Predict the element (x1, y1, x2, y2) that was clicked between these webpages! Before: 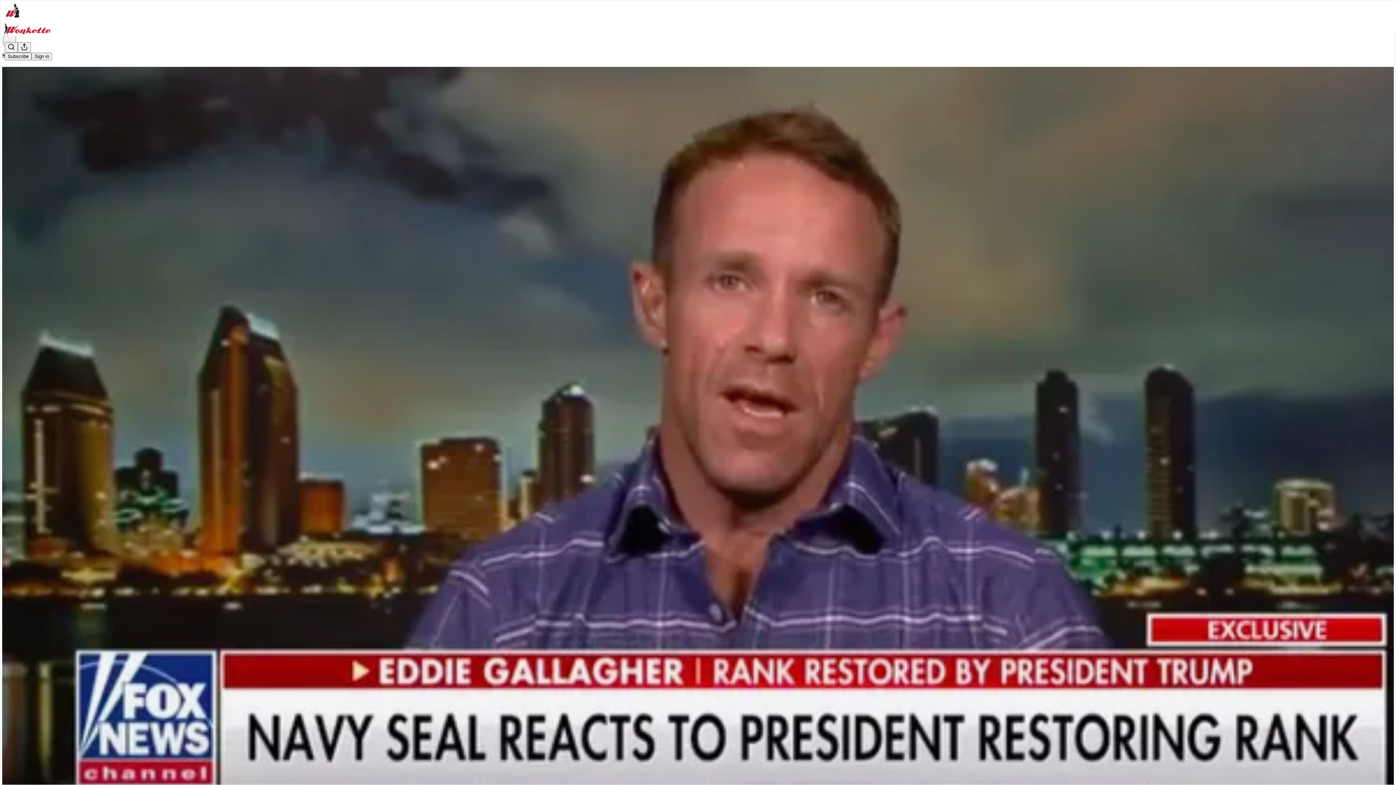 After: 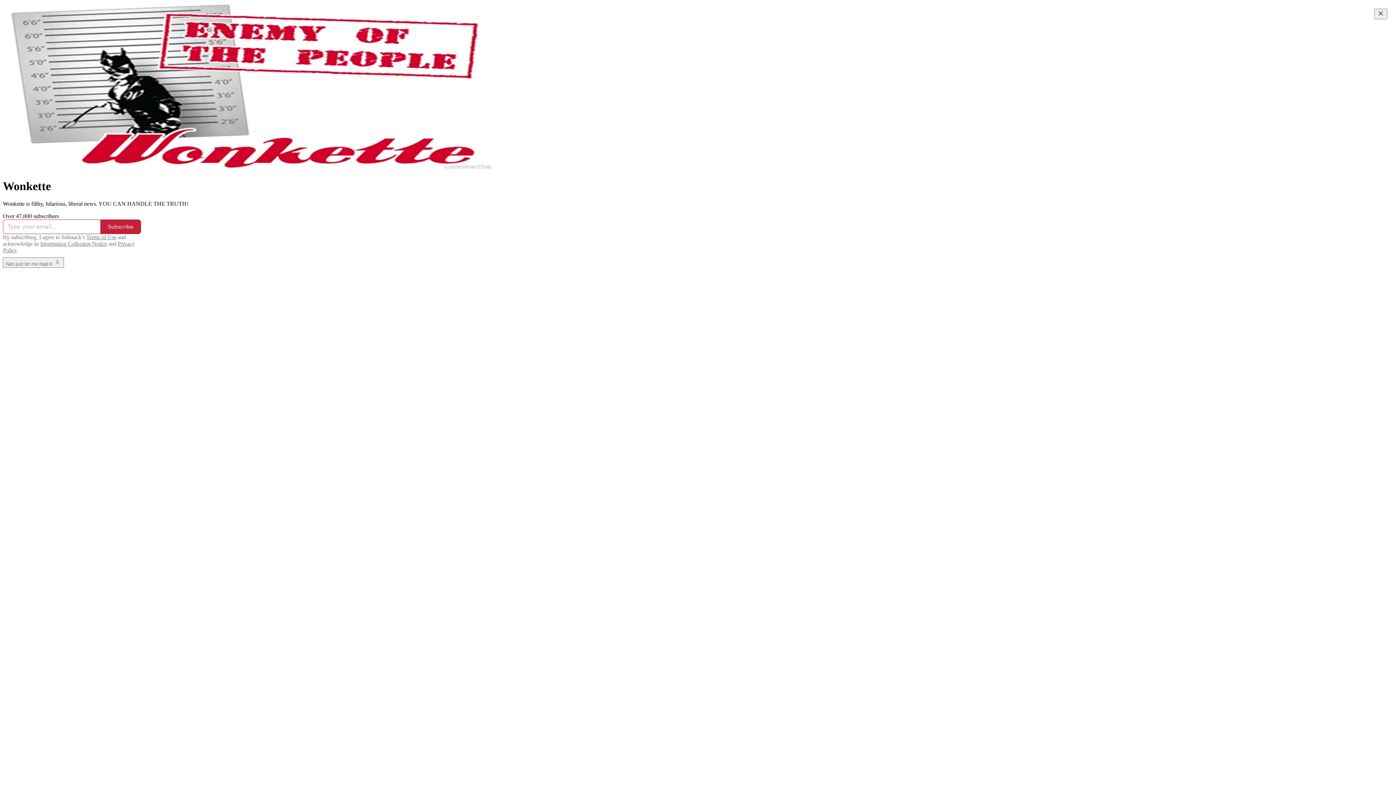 Action: bbox: (2, 23, 1399, 36)